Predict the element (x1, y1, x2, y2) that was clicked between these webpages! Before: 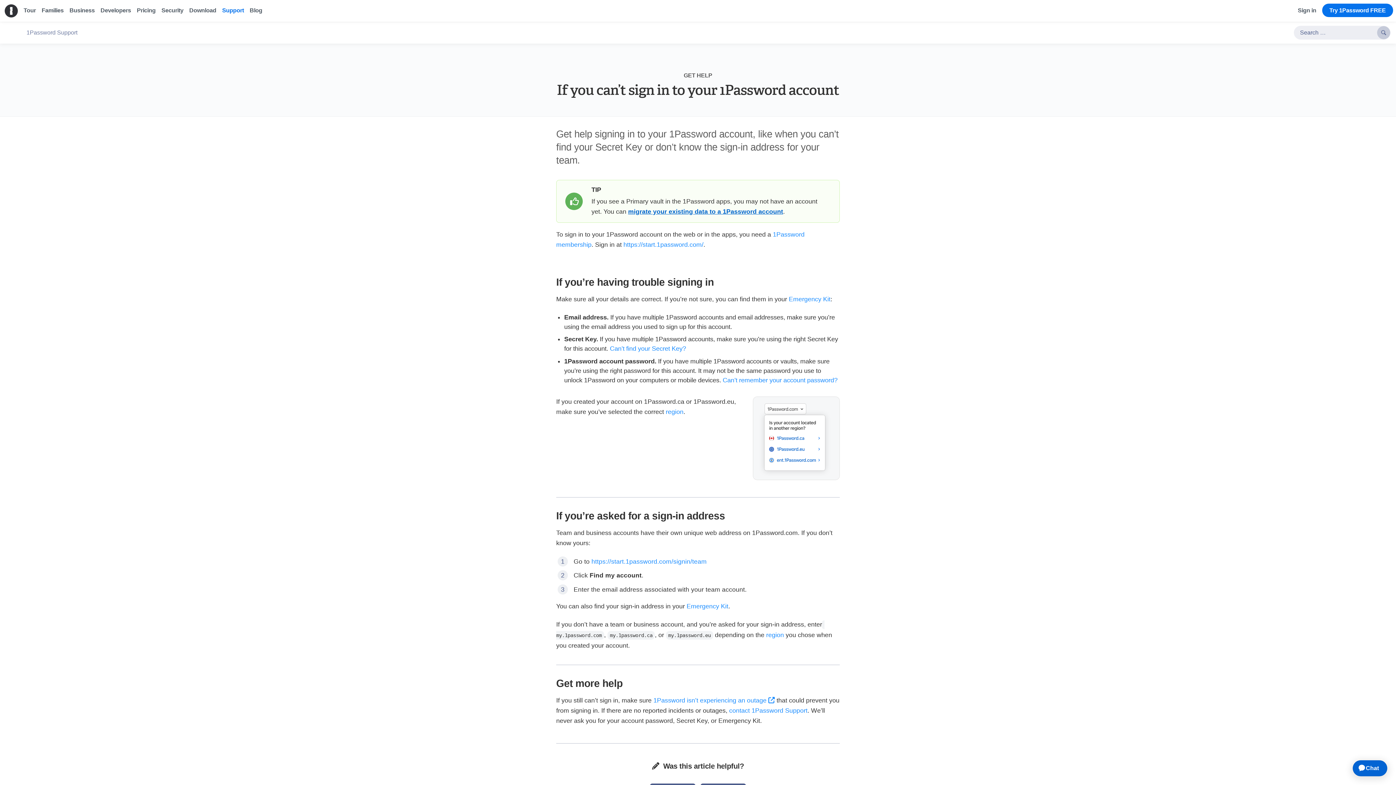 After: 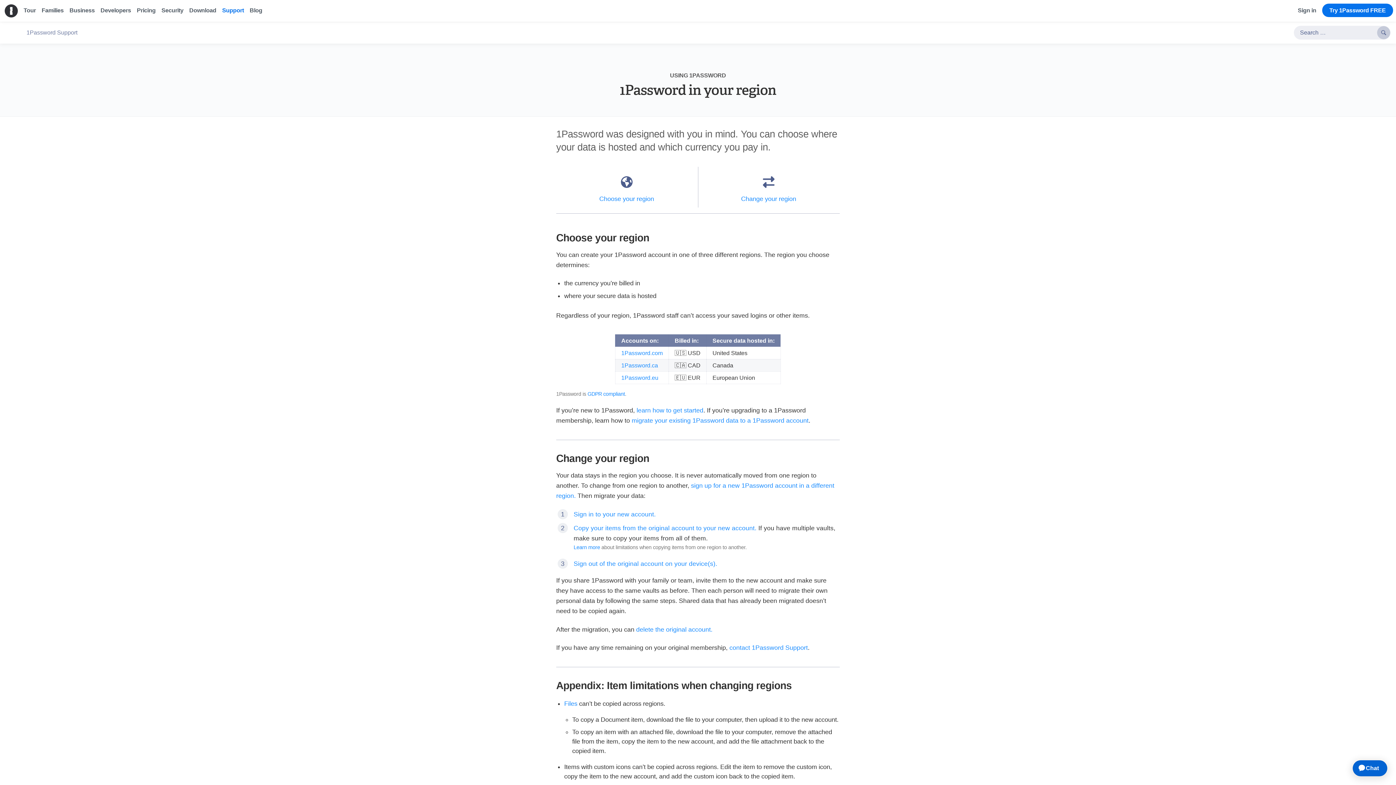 Action: label: region bbox: (766, 631, 784, 639)